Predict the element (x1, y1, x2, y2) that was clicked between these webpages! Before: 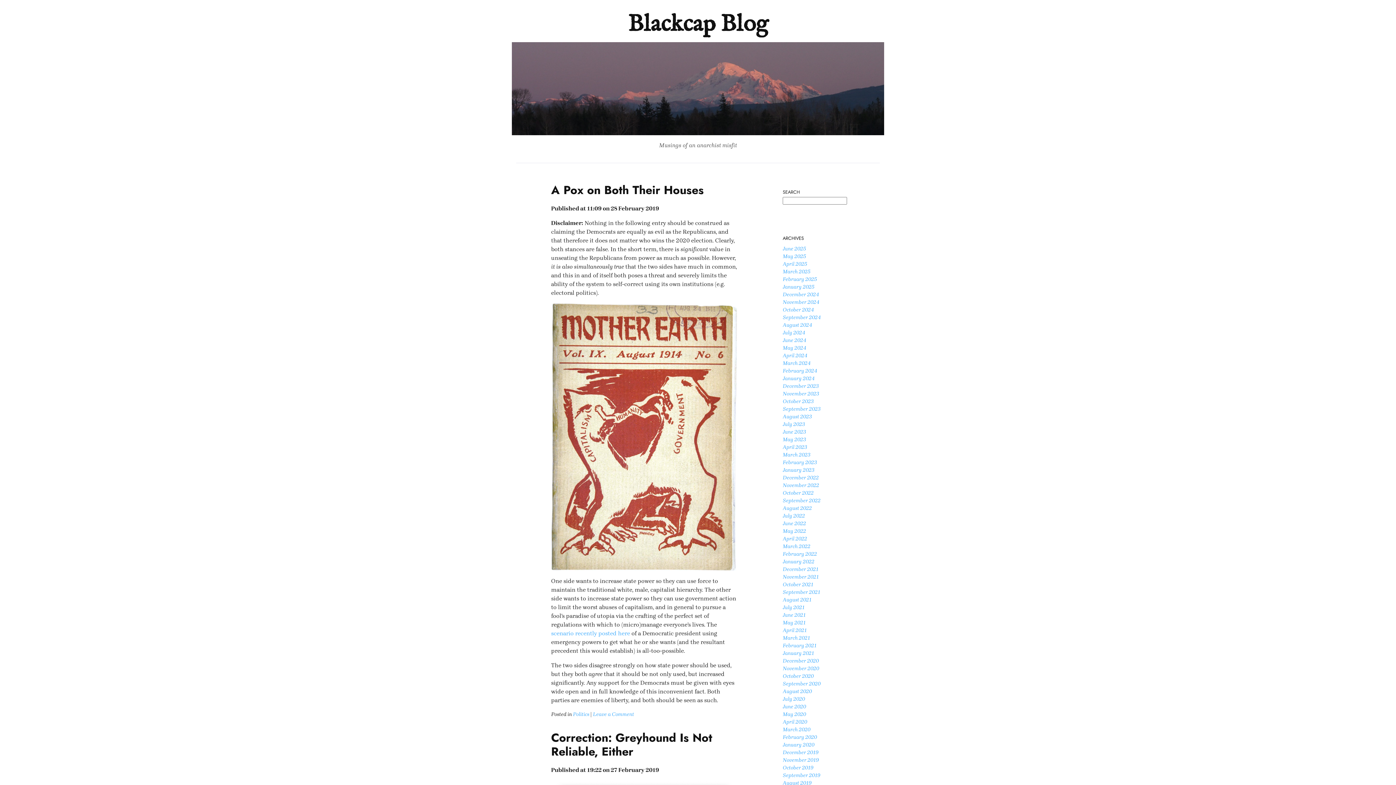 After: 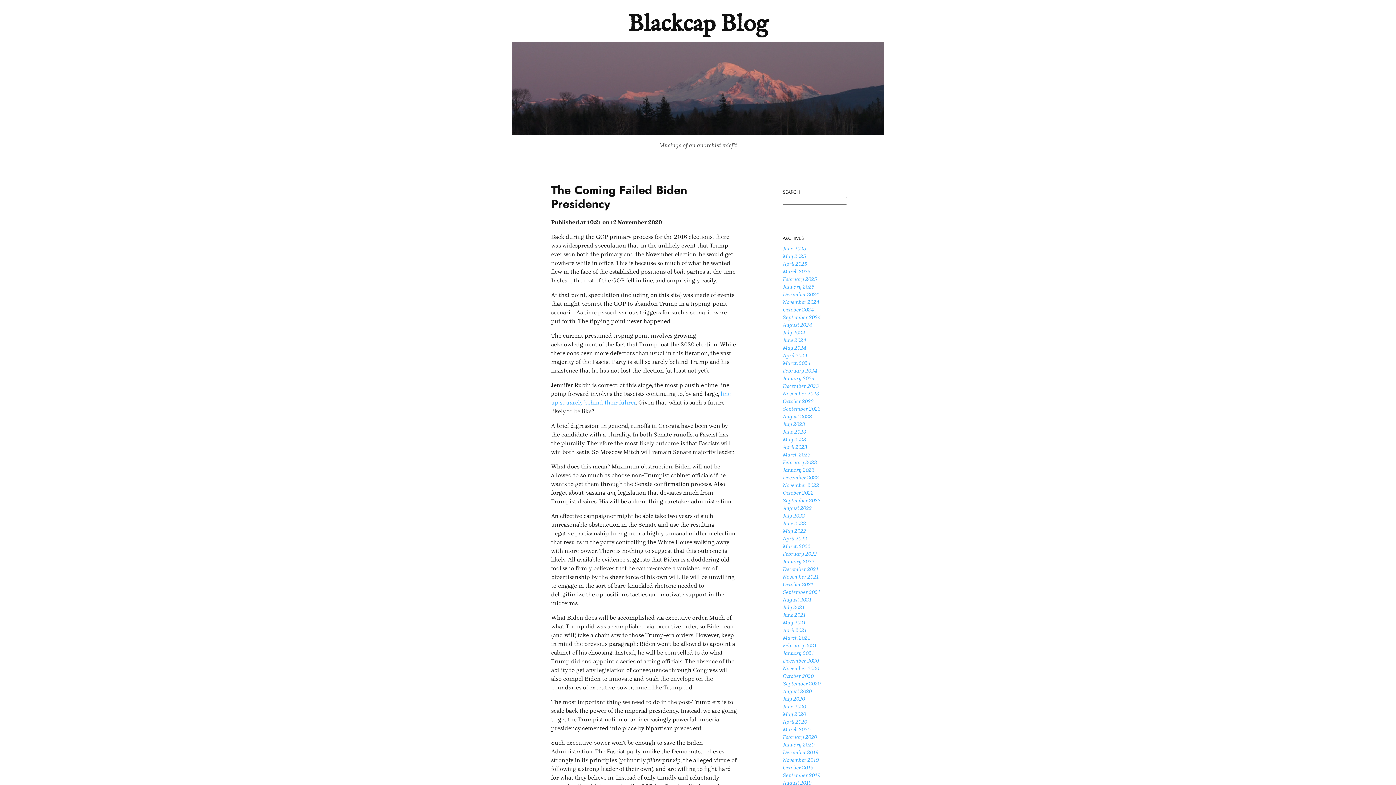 Action: label: November 2020 bbox: (782, 665, 819, 671)